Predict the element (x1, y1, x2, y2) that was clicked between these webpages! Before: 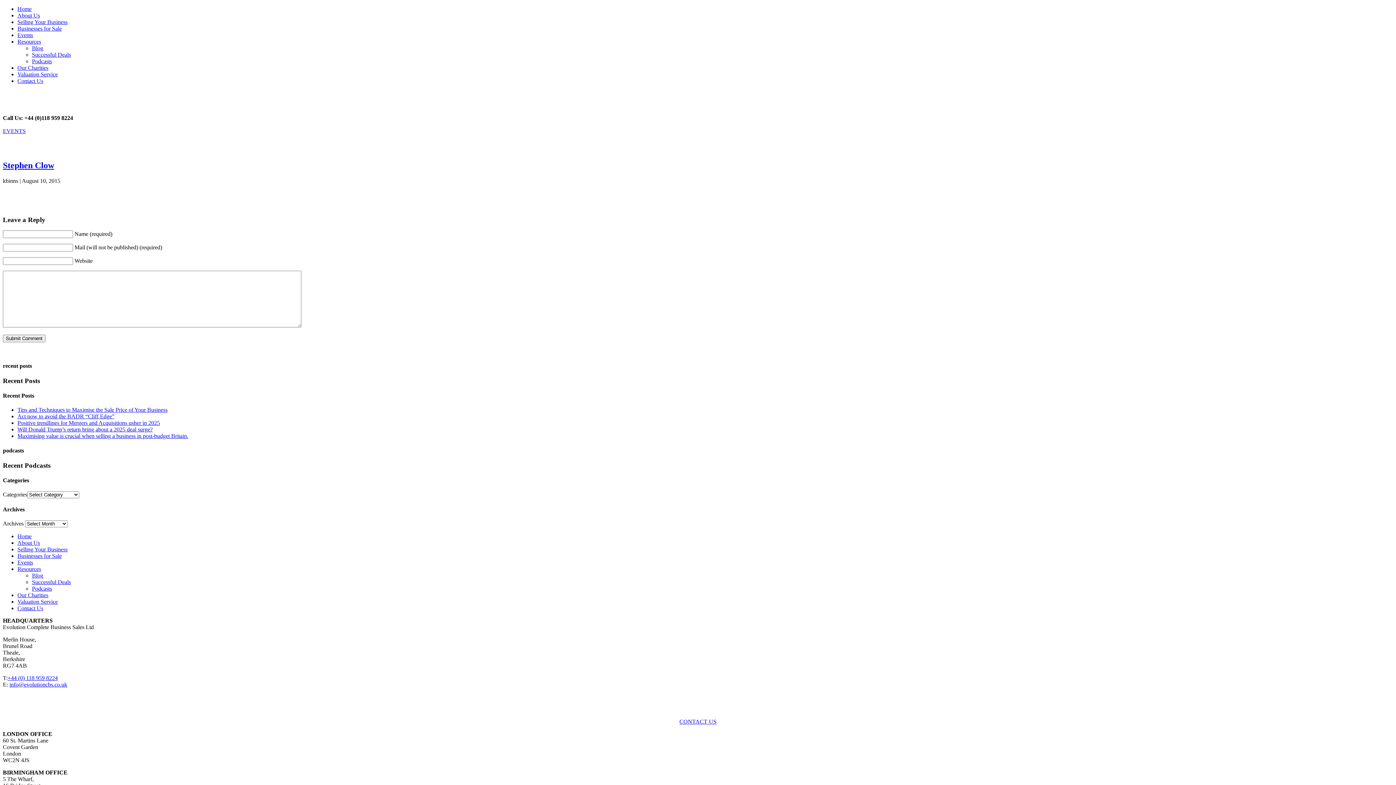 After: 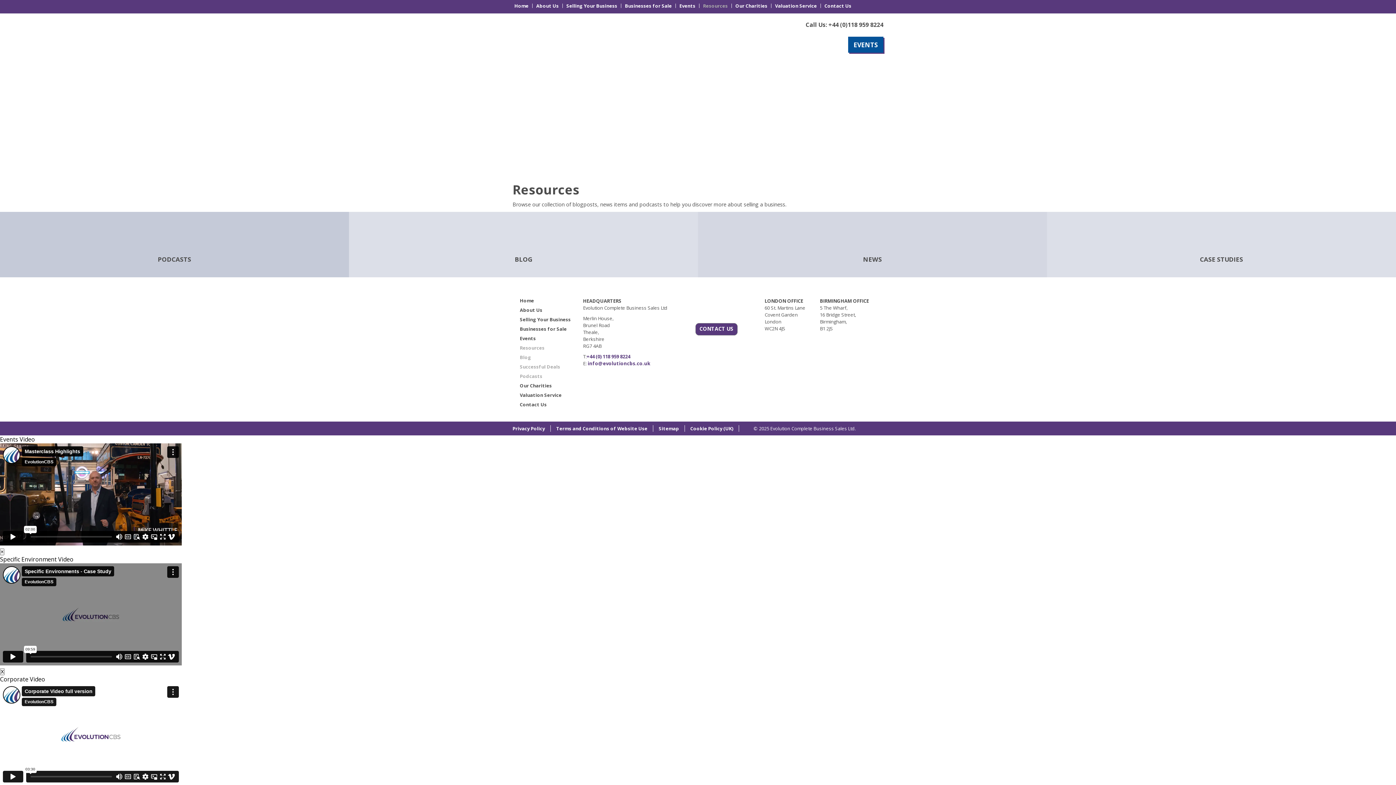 Action: label: Resources bbox: (17, 566, 41, 572)